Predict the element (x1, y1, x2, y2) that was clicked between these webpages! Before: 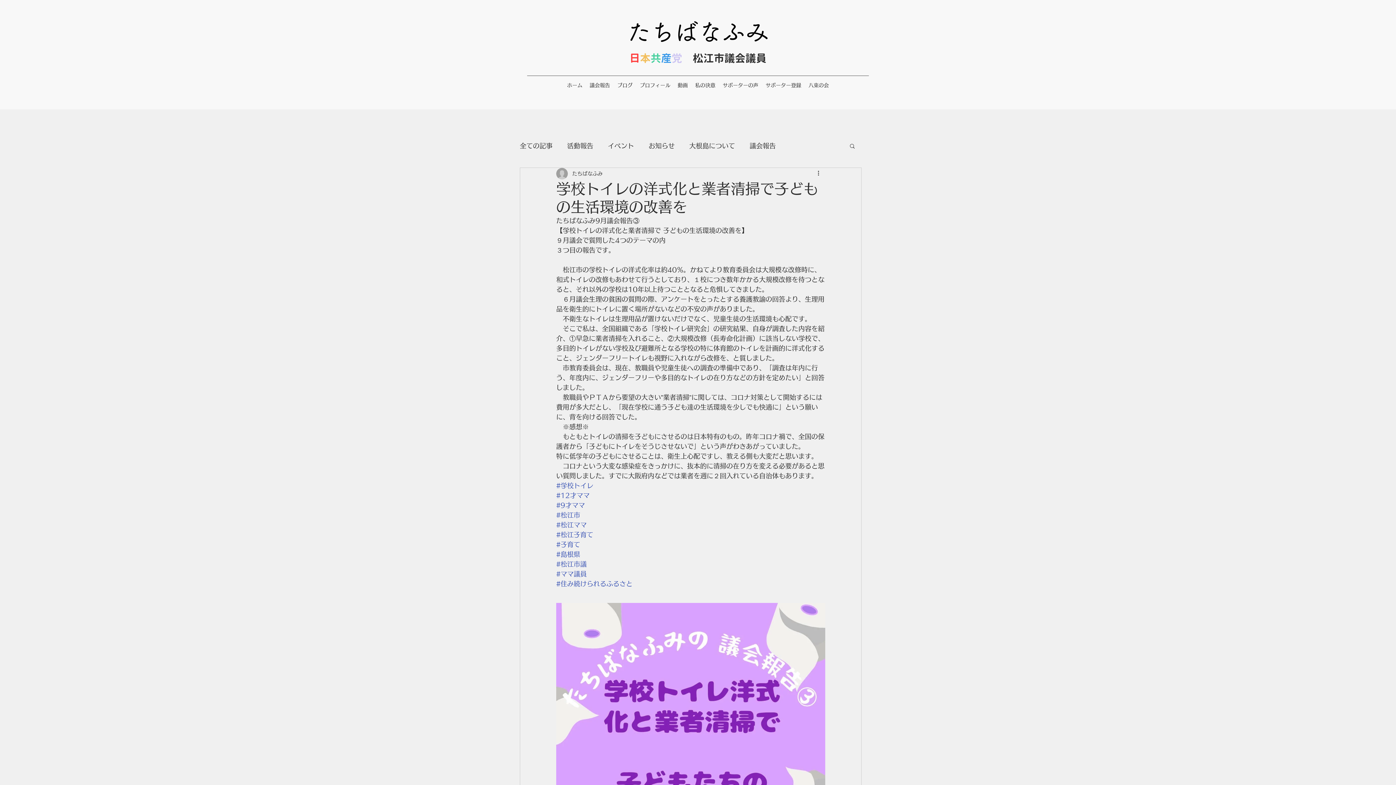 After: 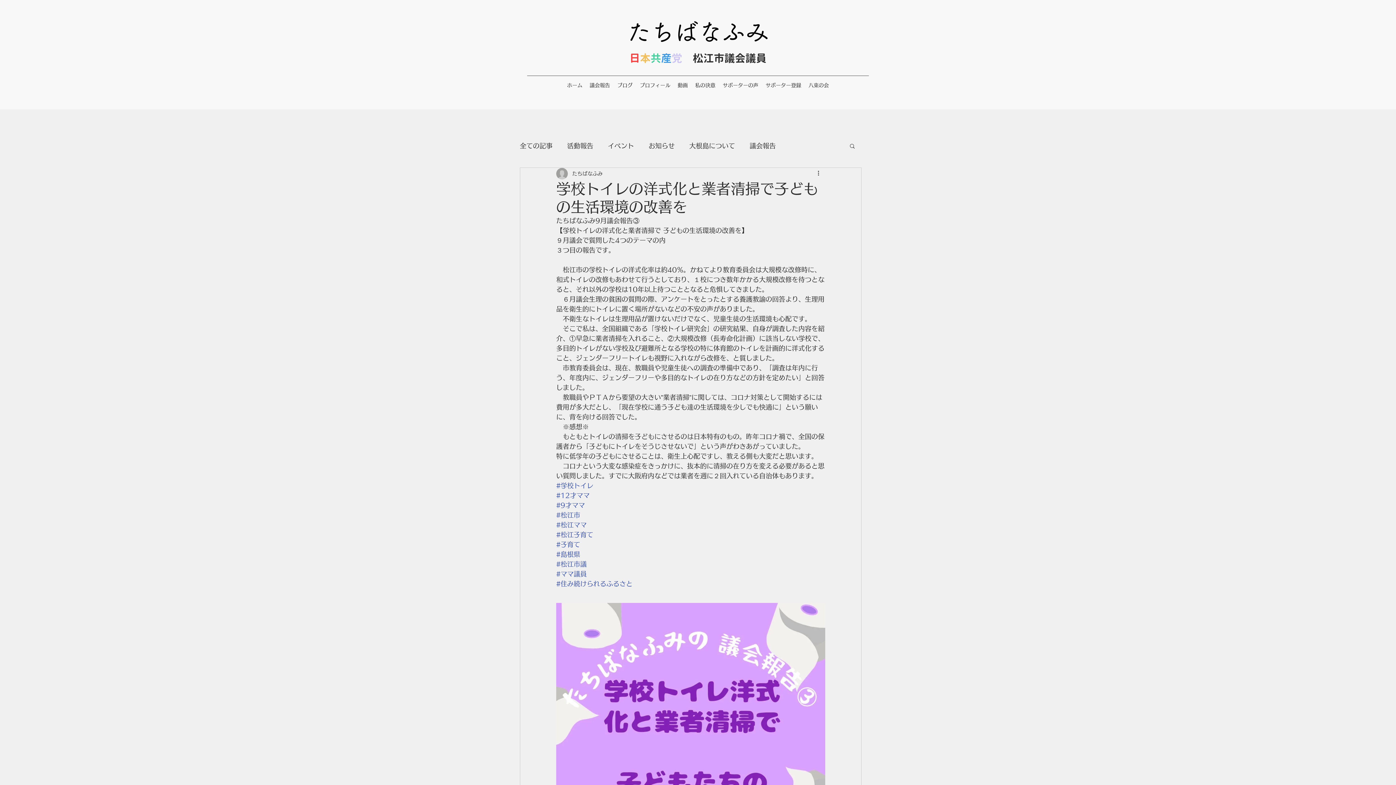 Action: label: #ママ議員 bbox: (556, 570, 586, 577)